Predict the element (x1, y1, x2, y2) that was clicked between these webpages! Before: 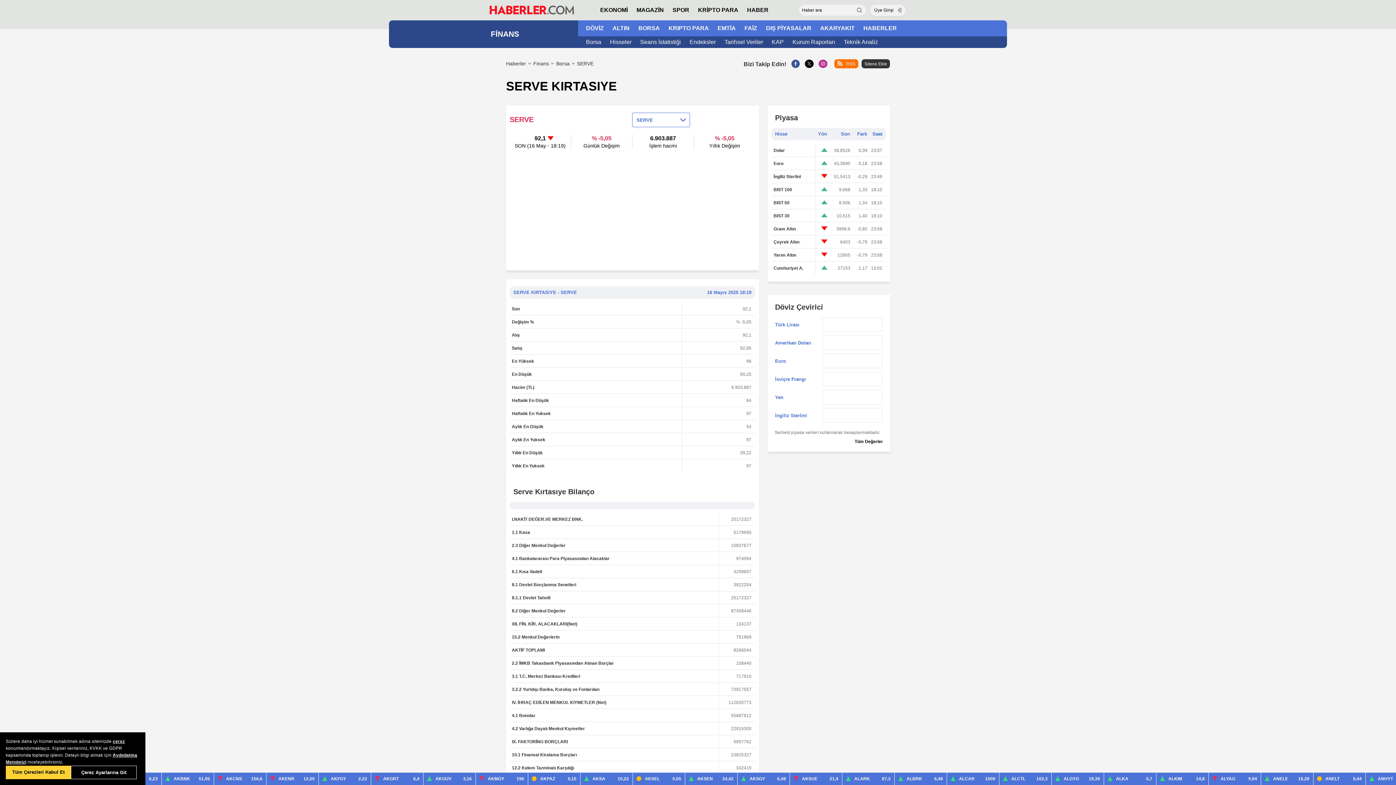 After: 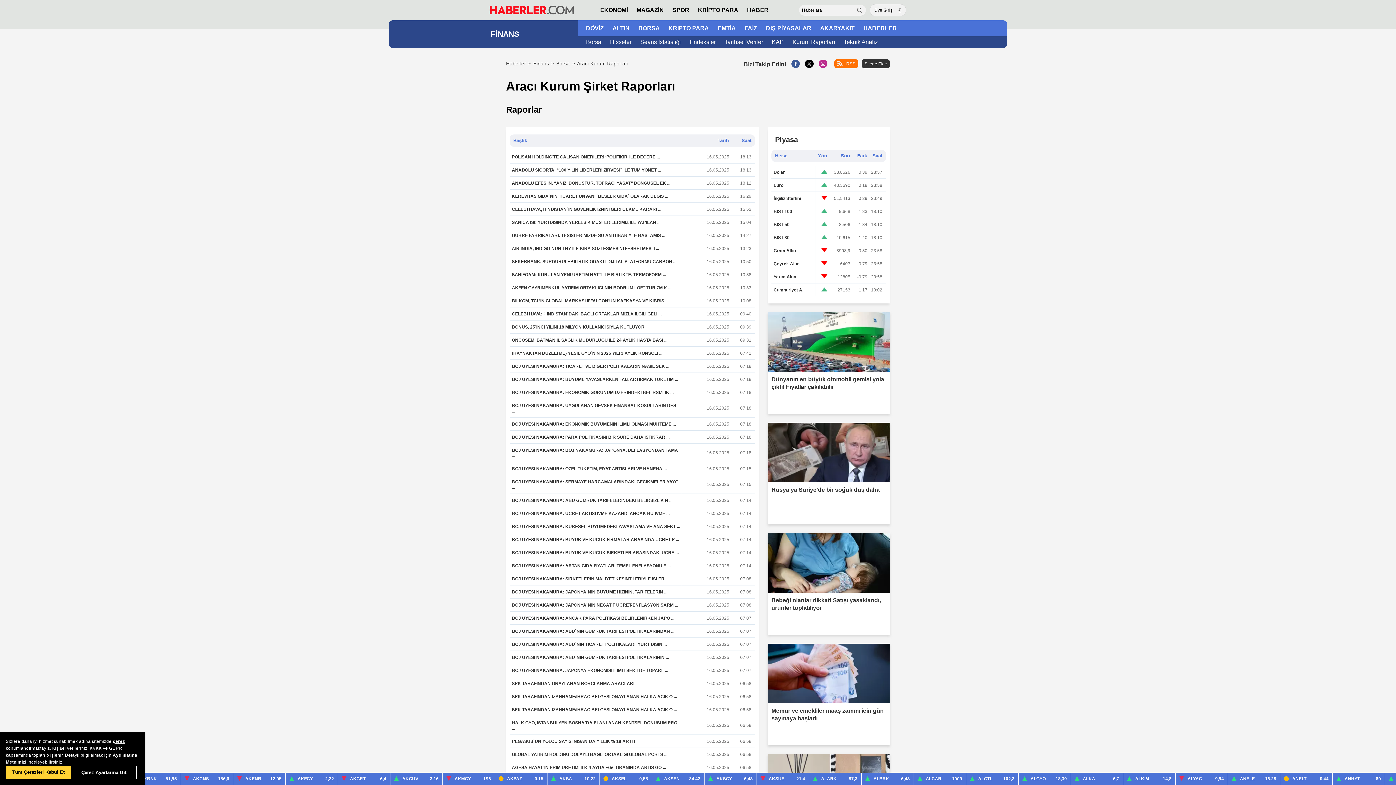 Action: bbox: (792, 38, 835, 45) label: Kurum Raporları